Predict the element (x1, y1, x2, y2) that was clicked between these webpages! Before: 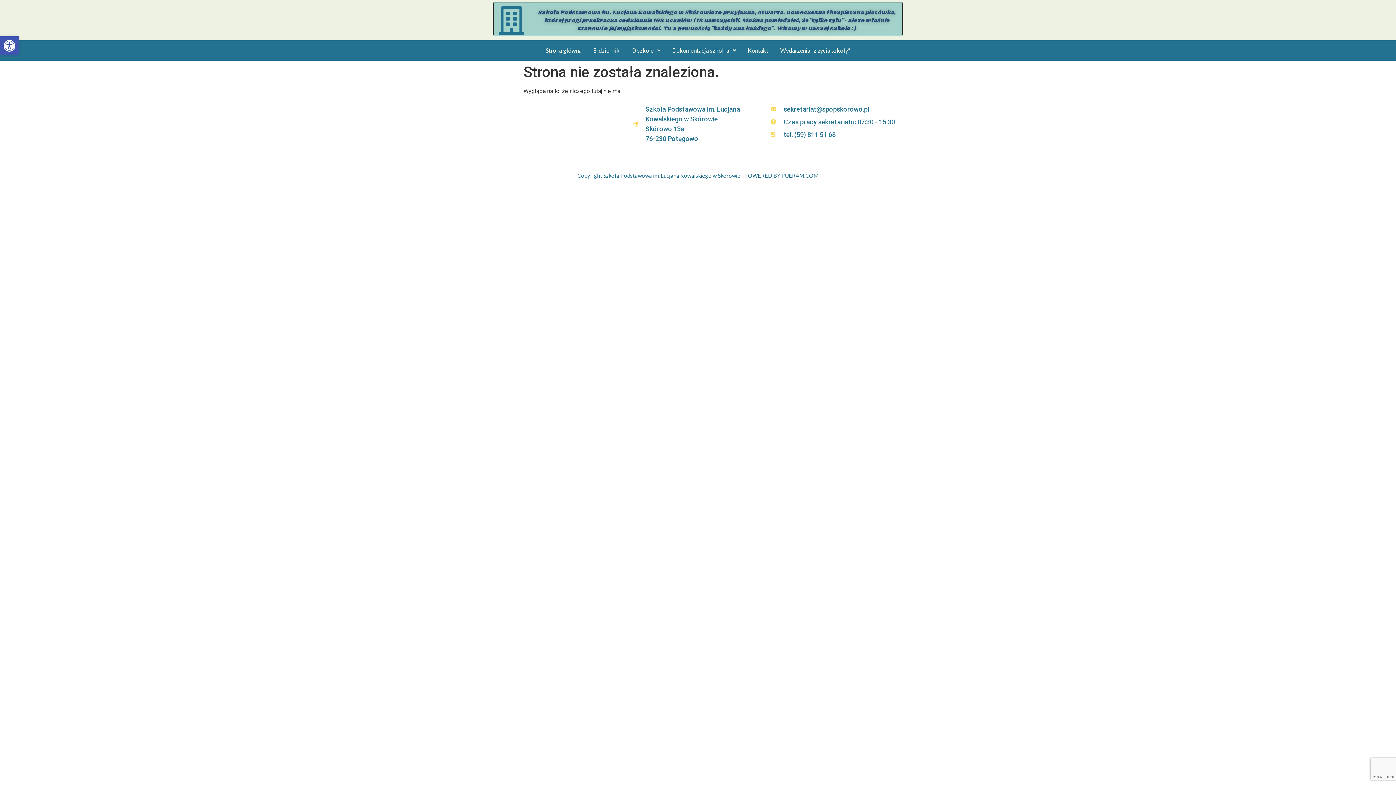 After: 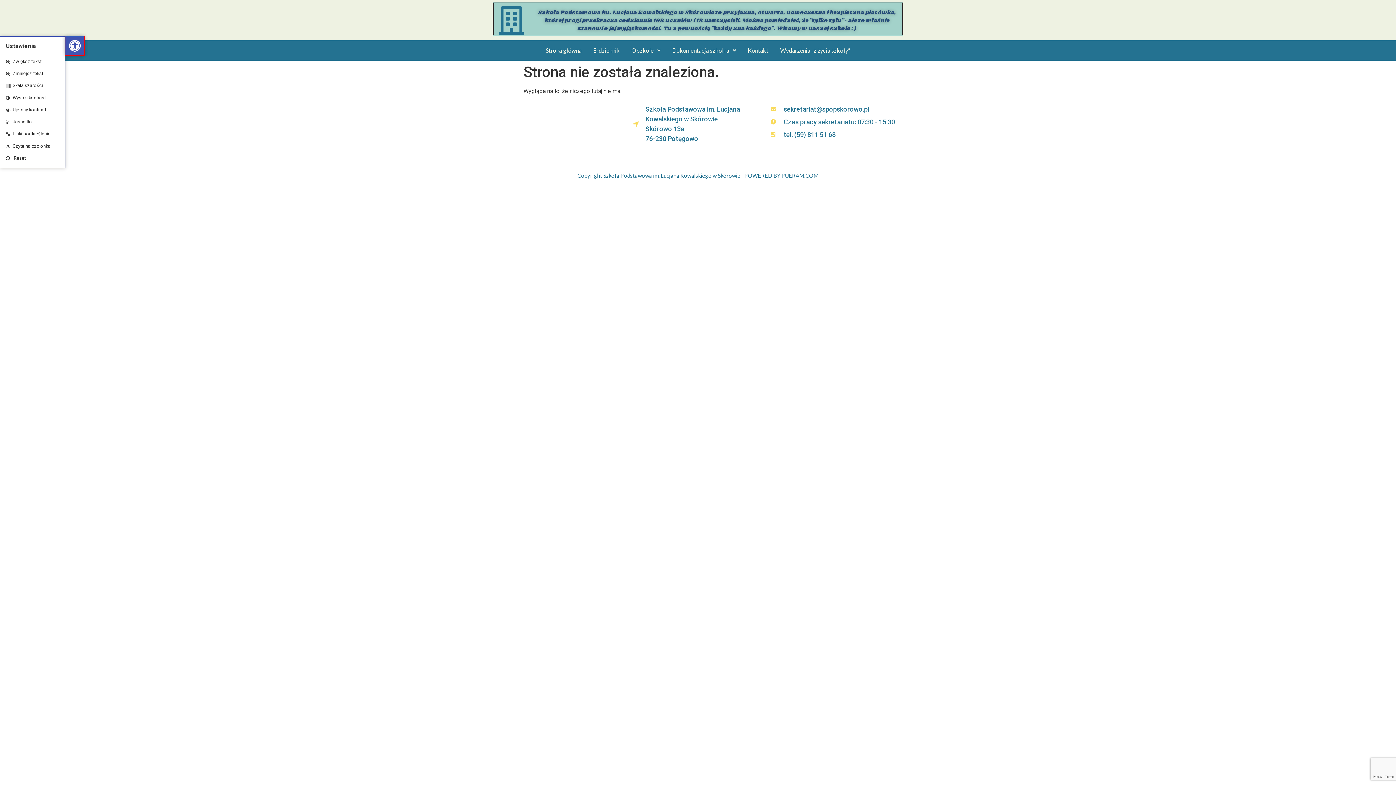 Action: label: Open toolbar bbox: (0, 36, 18, 55)